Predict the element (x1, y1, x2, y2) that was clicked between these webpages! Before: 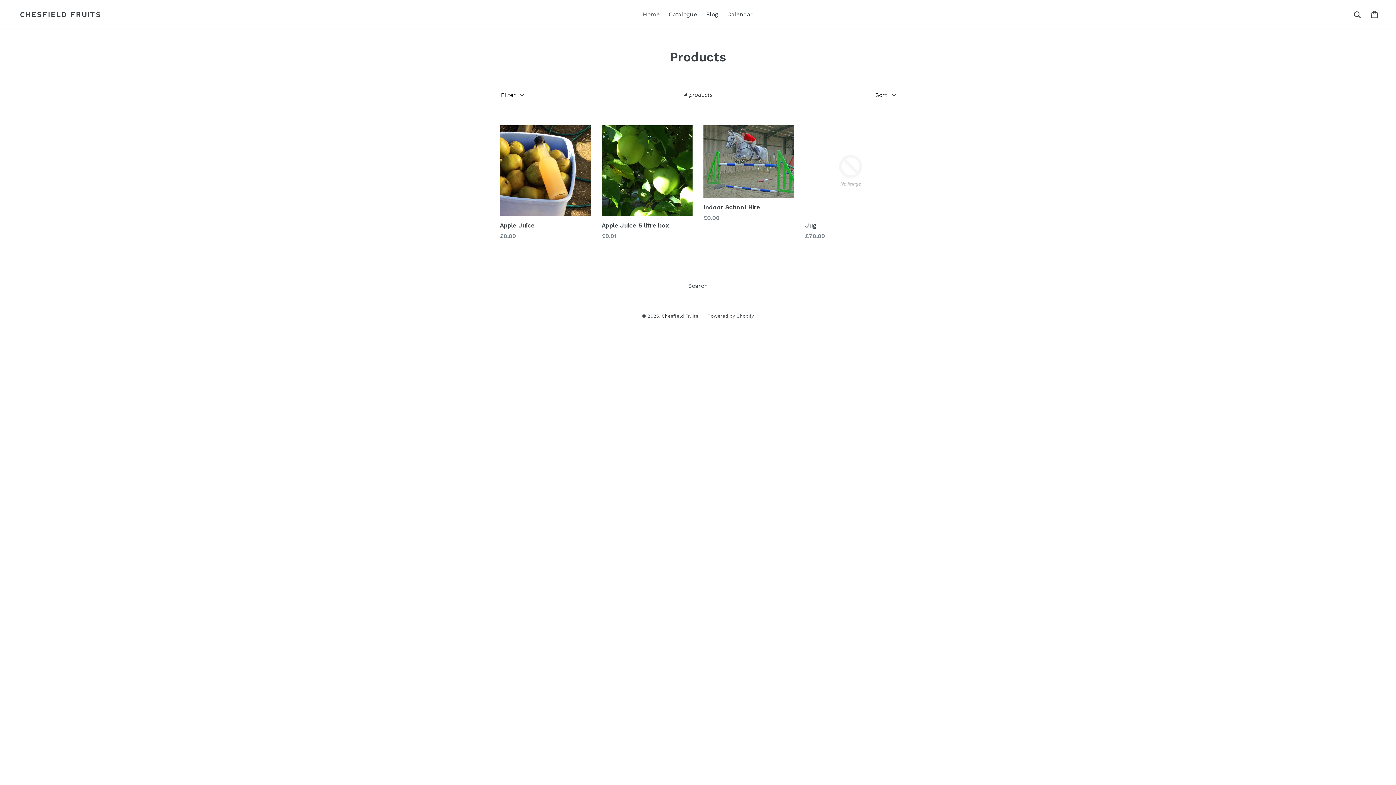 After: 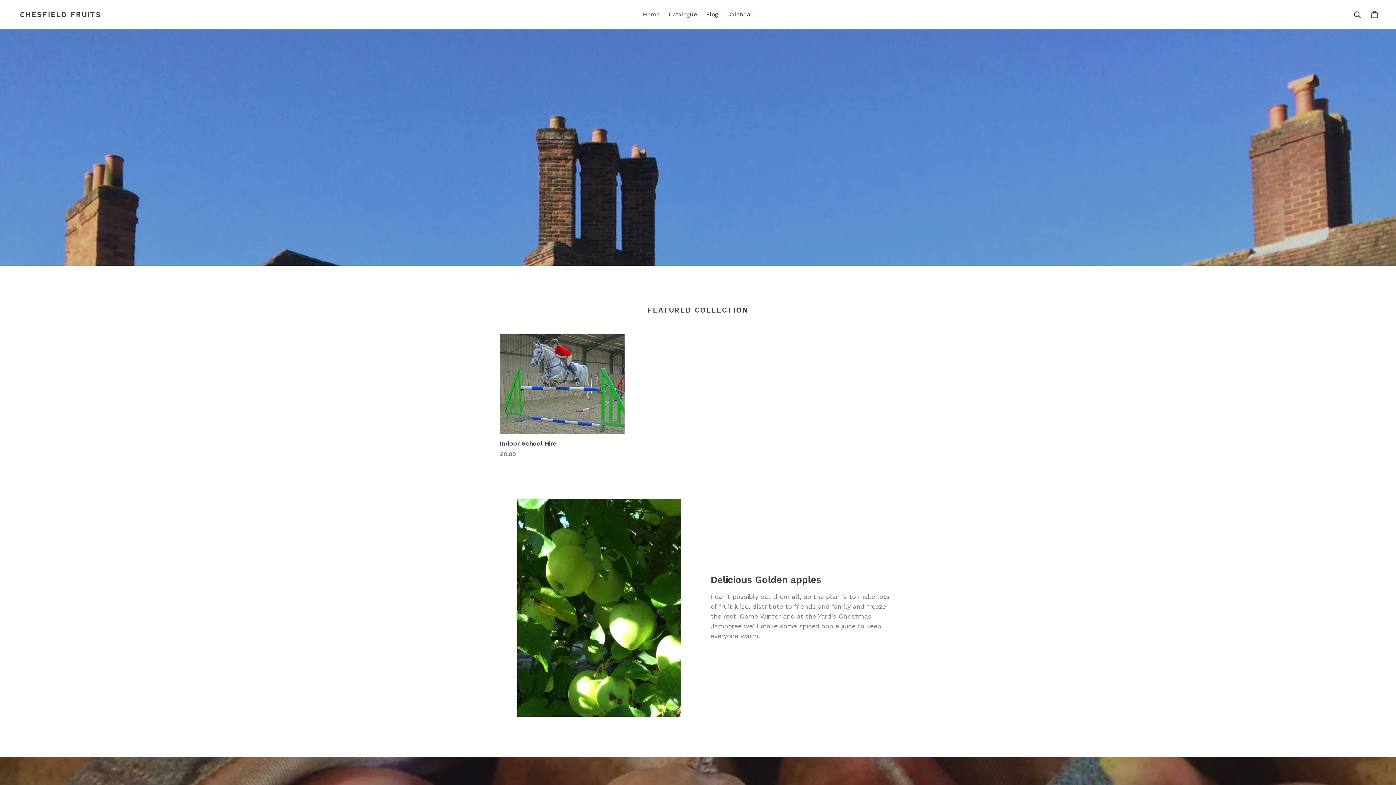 Action: label: Chesfield Fruits bbox: (661, 313, 698, 318)